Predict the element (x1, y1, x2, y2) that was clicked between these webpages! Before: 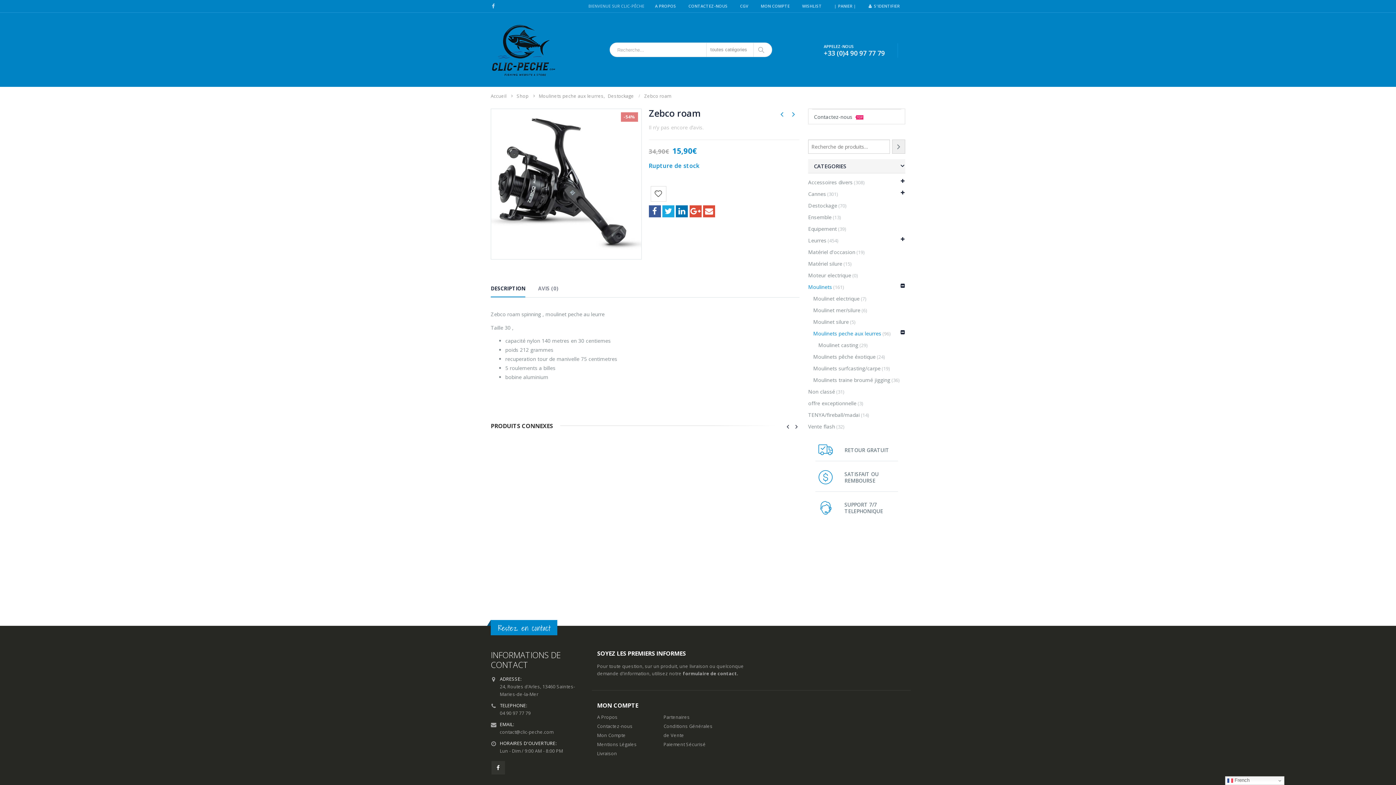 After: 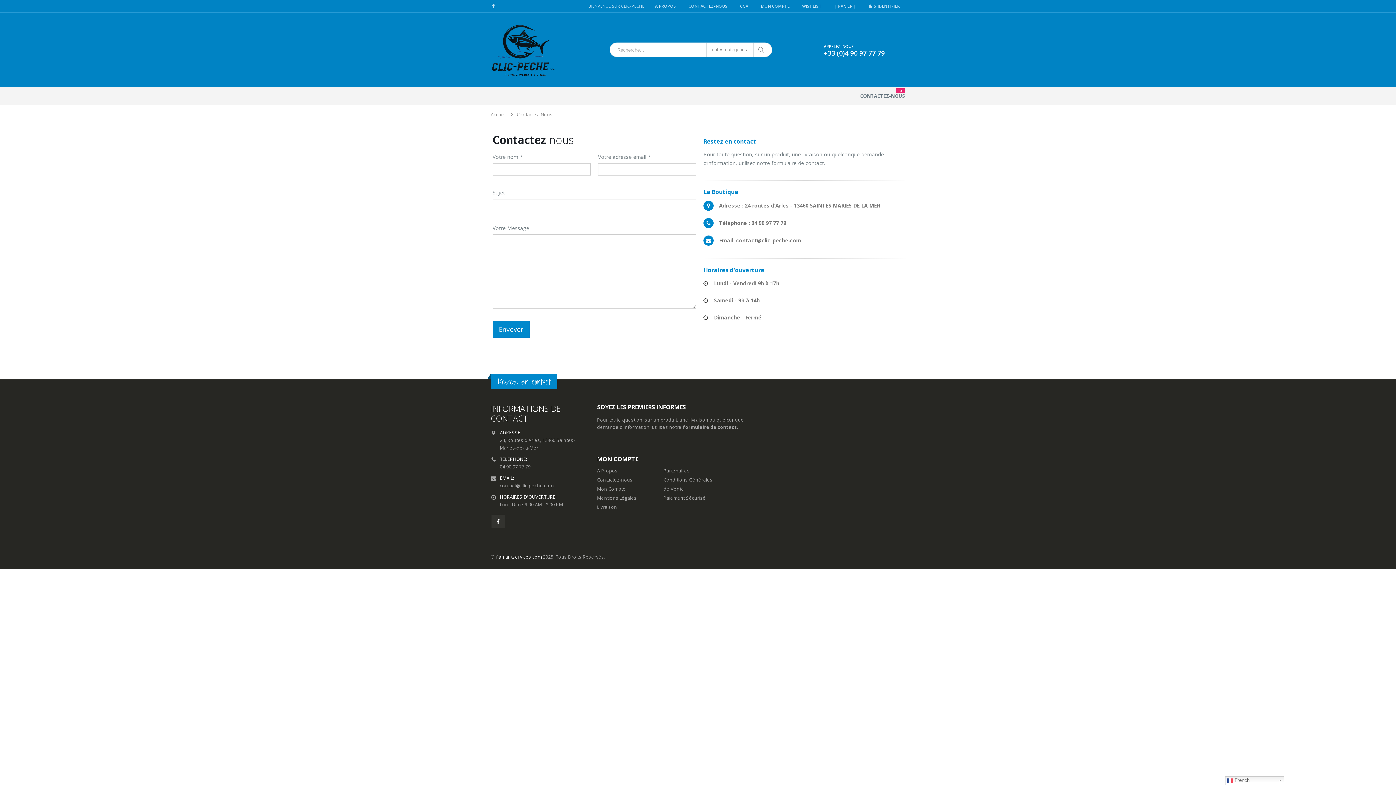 Action: label: formulaire de contact. bbox: (682, 670, 738, 676)